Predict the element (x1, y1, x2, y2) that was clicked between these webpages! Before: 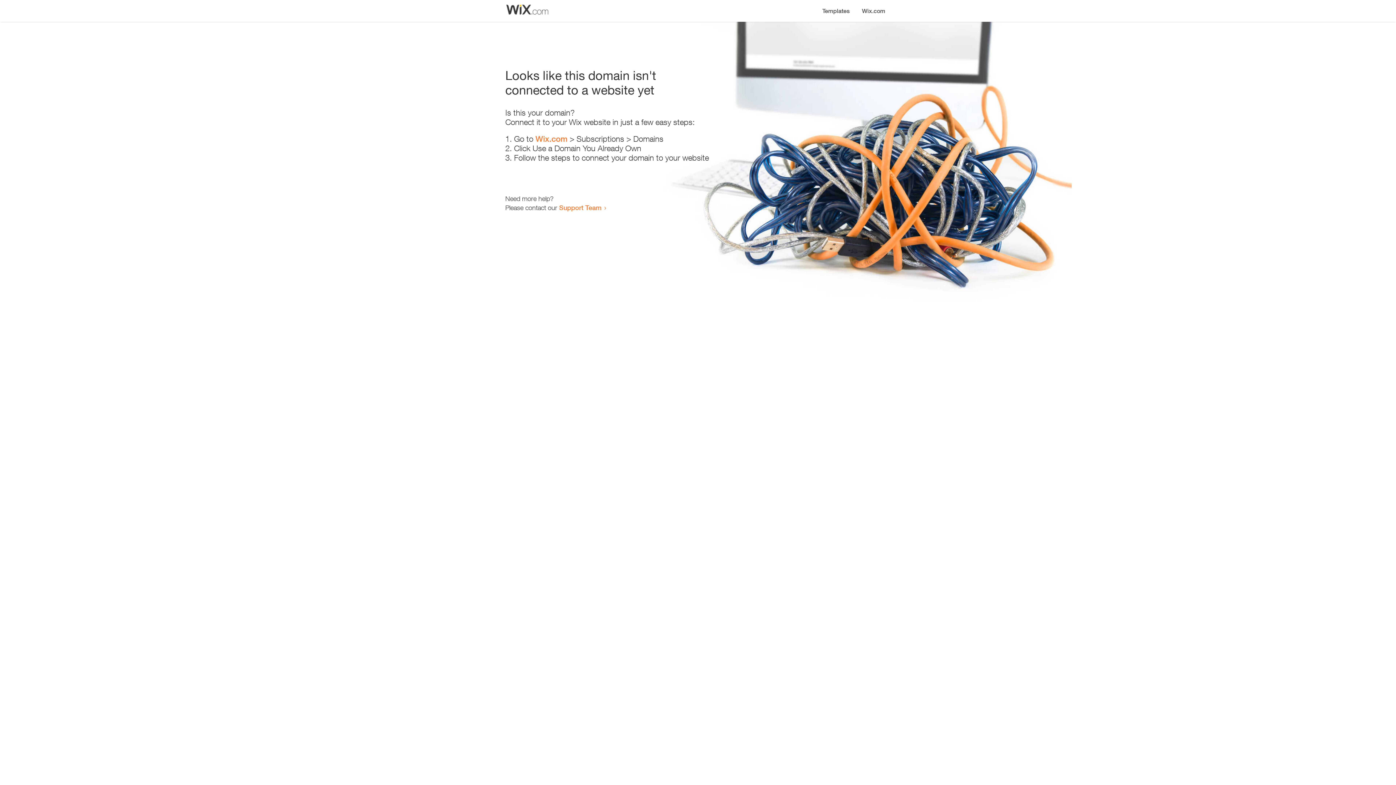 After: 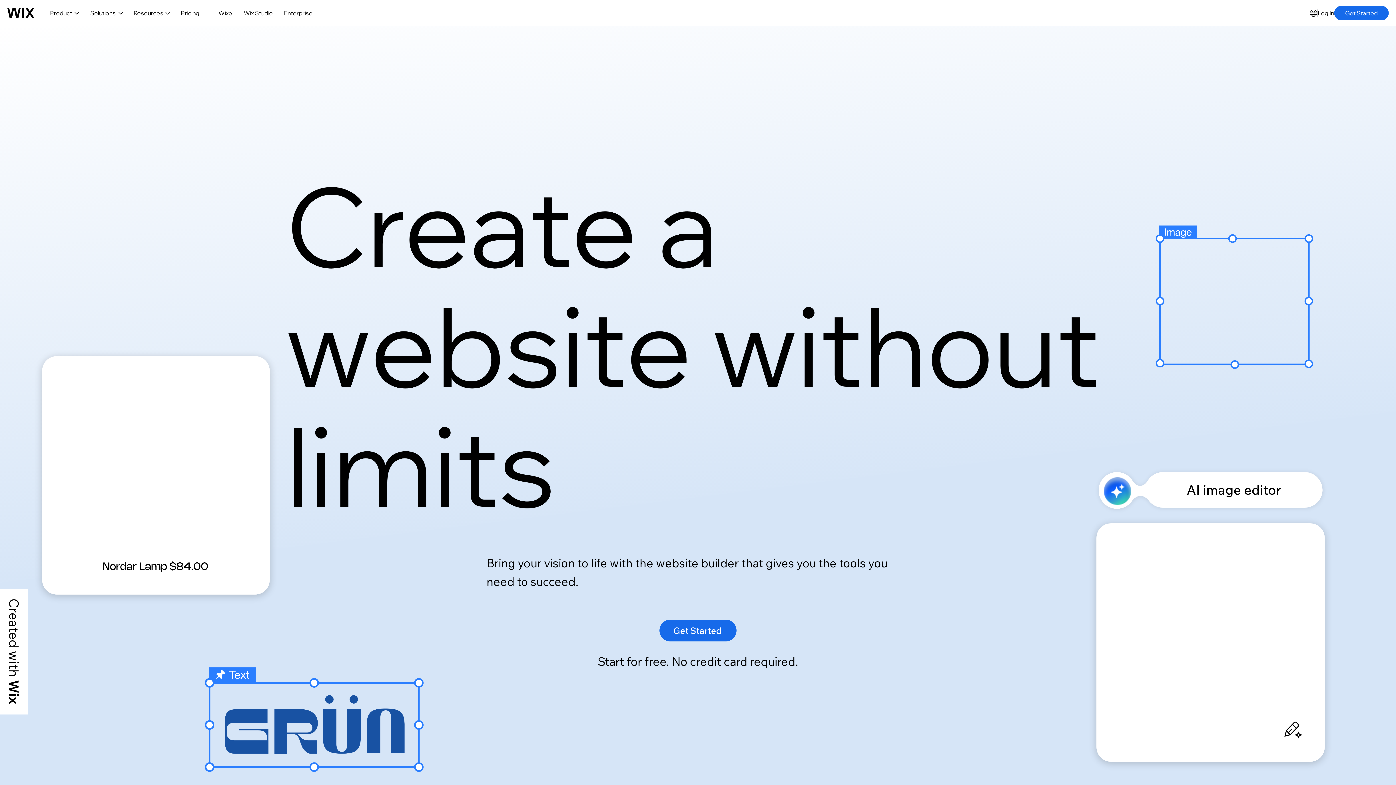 Action: bbox: (535, 134, 567, 143) label: Wix.com